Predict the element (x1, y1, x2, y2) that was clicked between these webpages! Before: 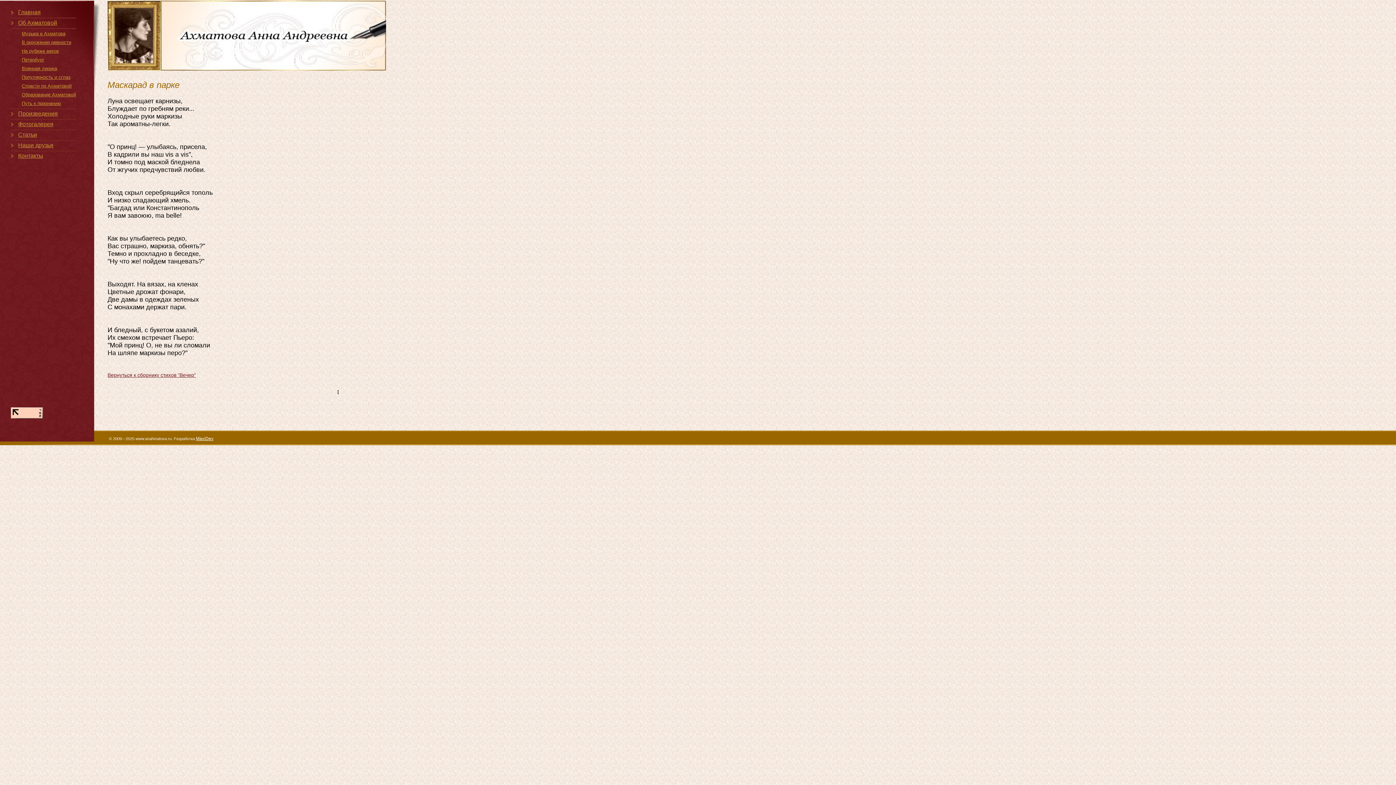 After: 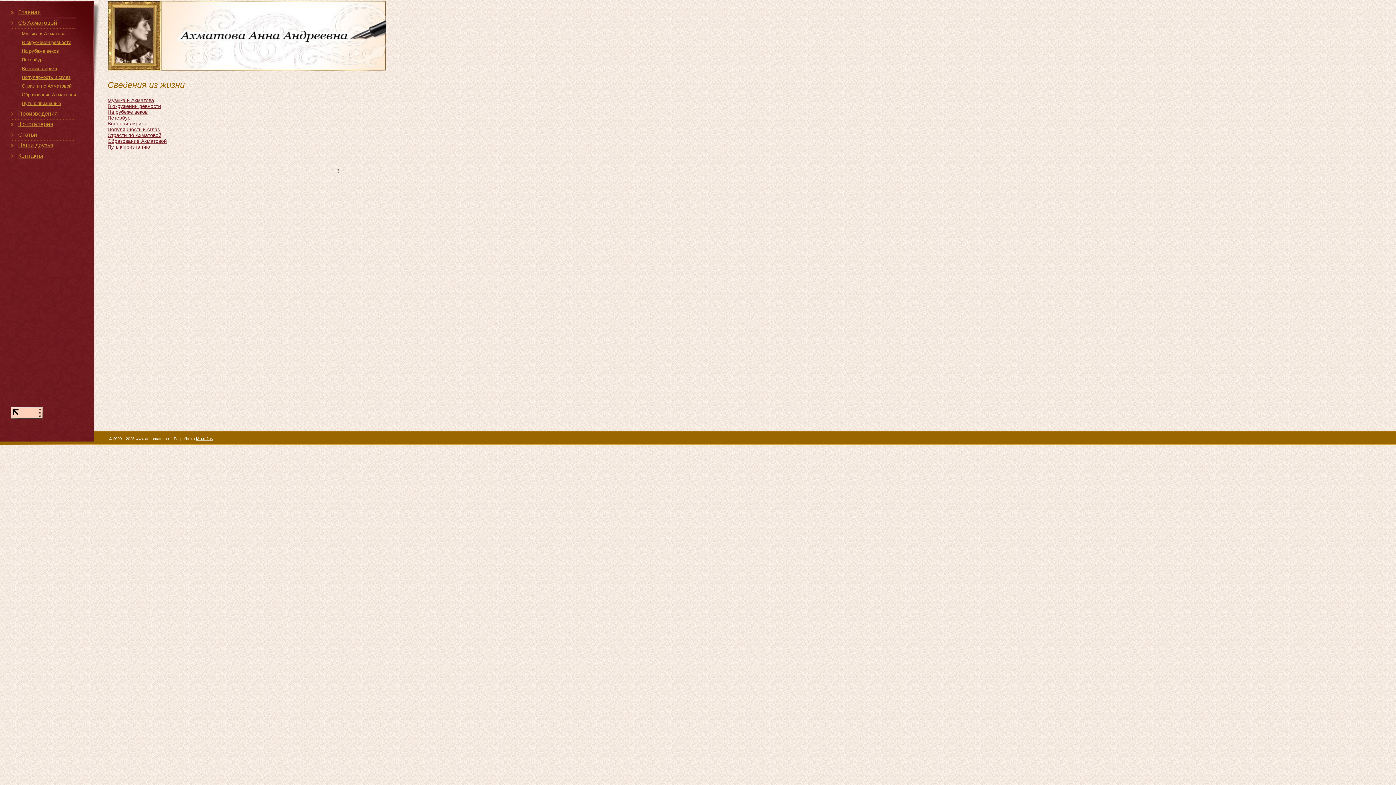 Action: bbox: (18, 19, 57, 25) label: Об Ахматовой